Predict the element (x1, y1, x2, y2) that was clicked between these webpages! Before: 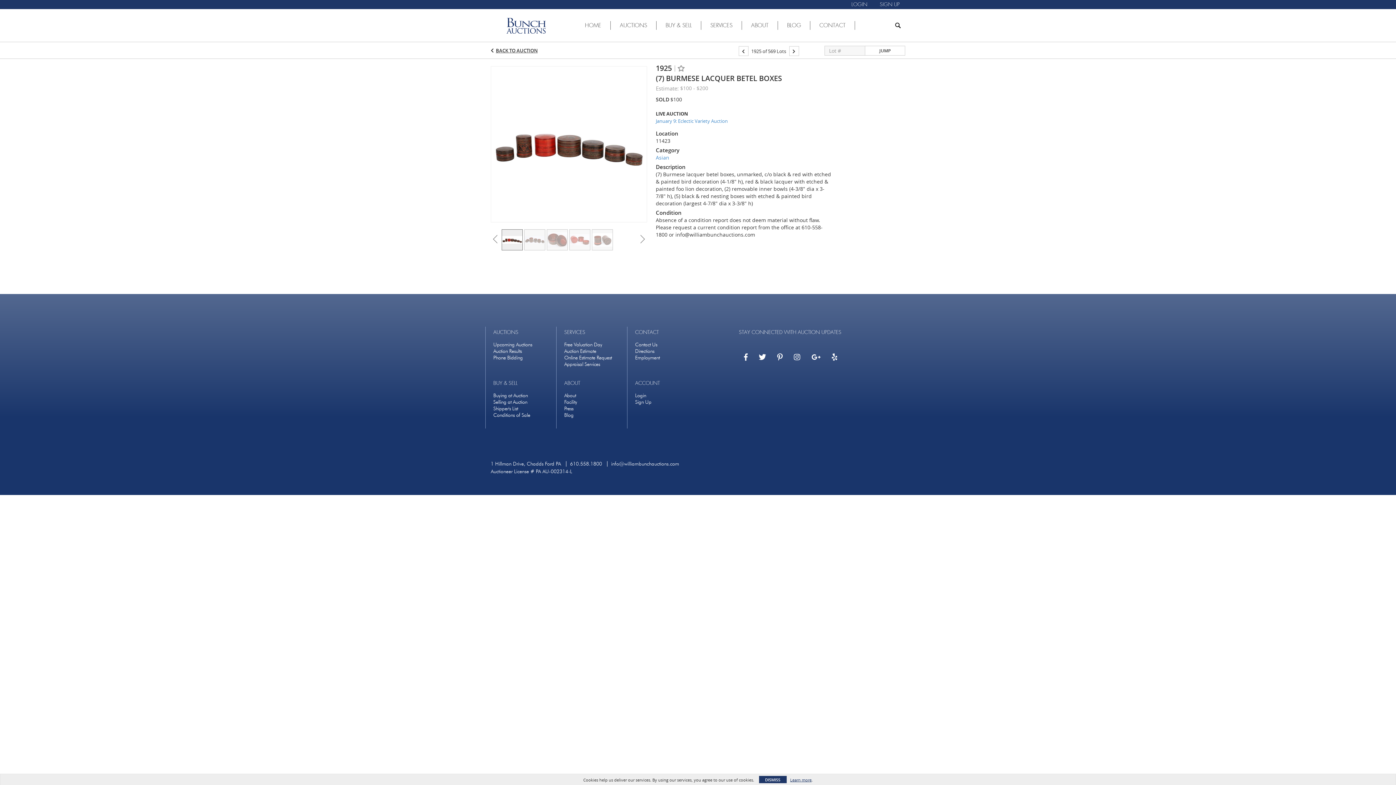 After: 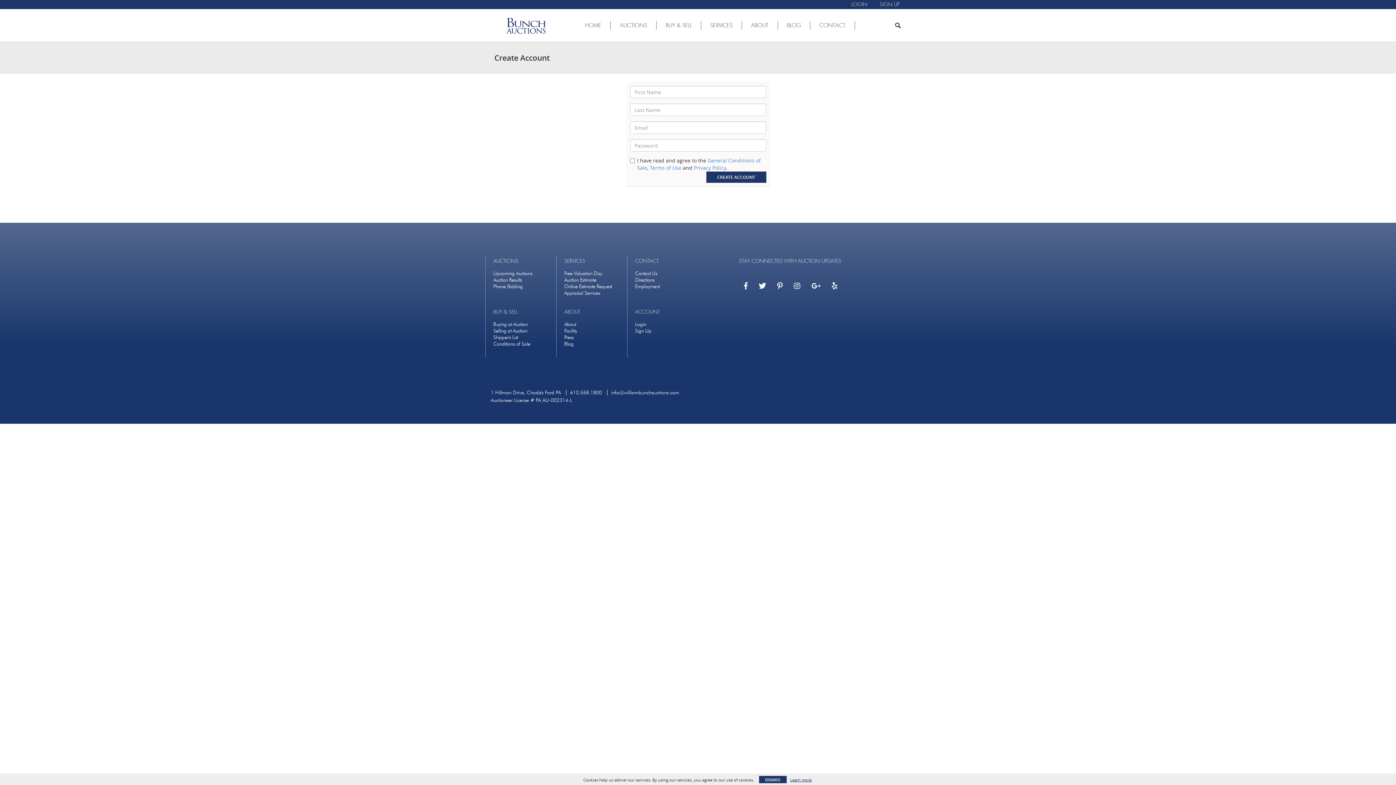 Action: label: SIGN UP bbox: (880, 0, 900, 9)